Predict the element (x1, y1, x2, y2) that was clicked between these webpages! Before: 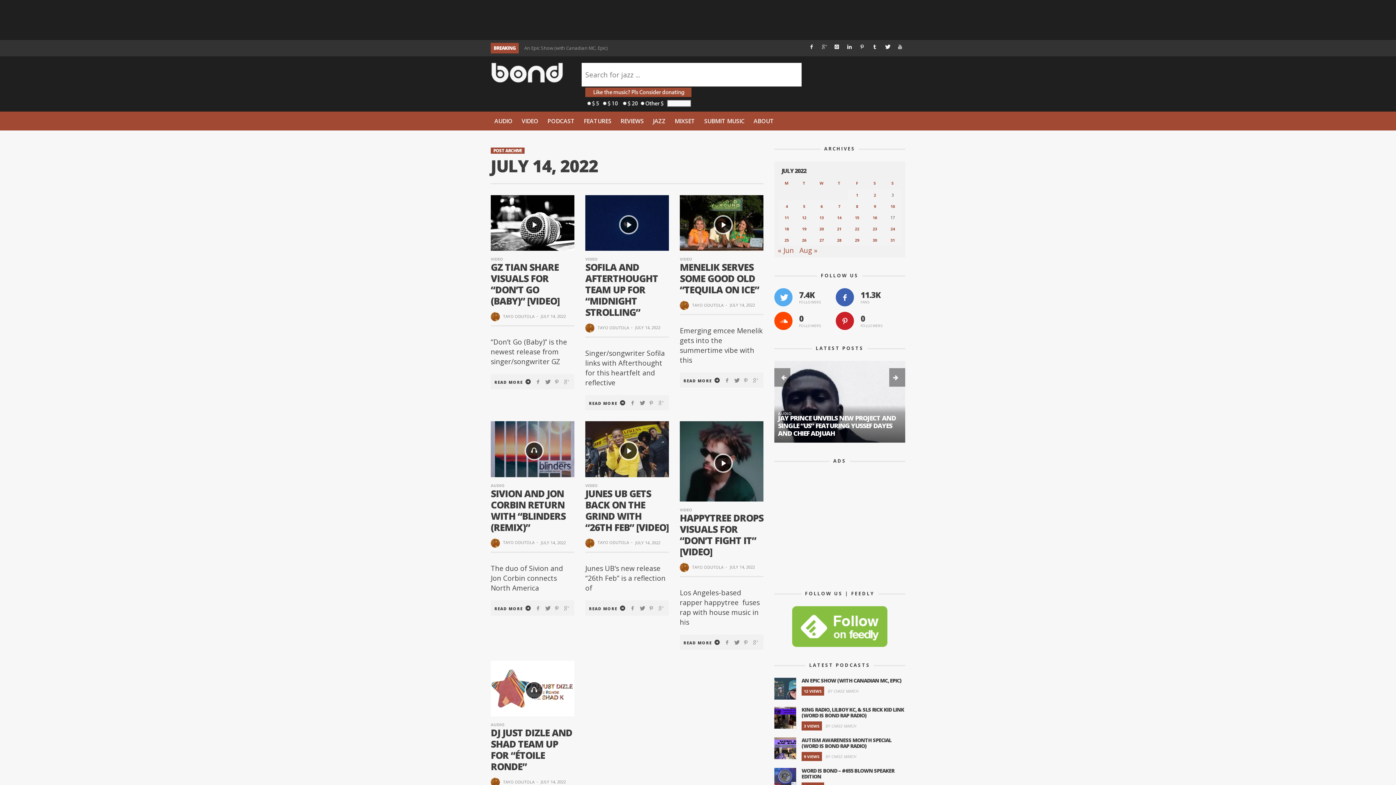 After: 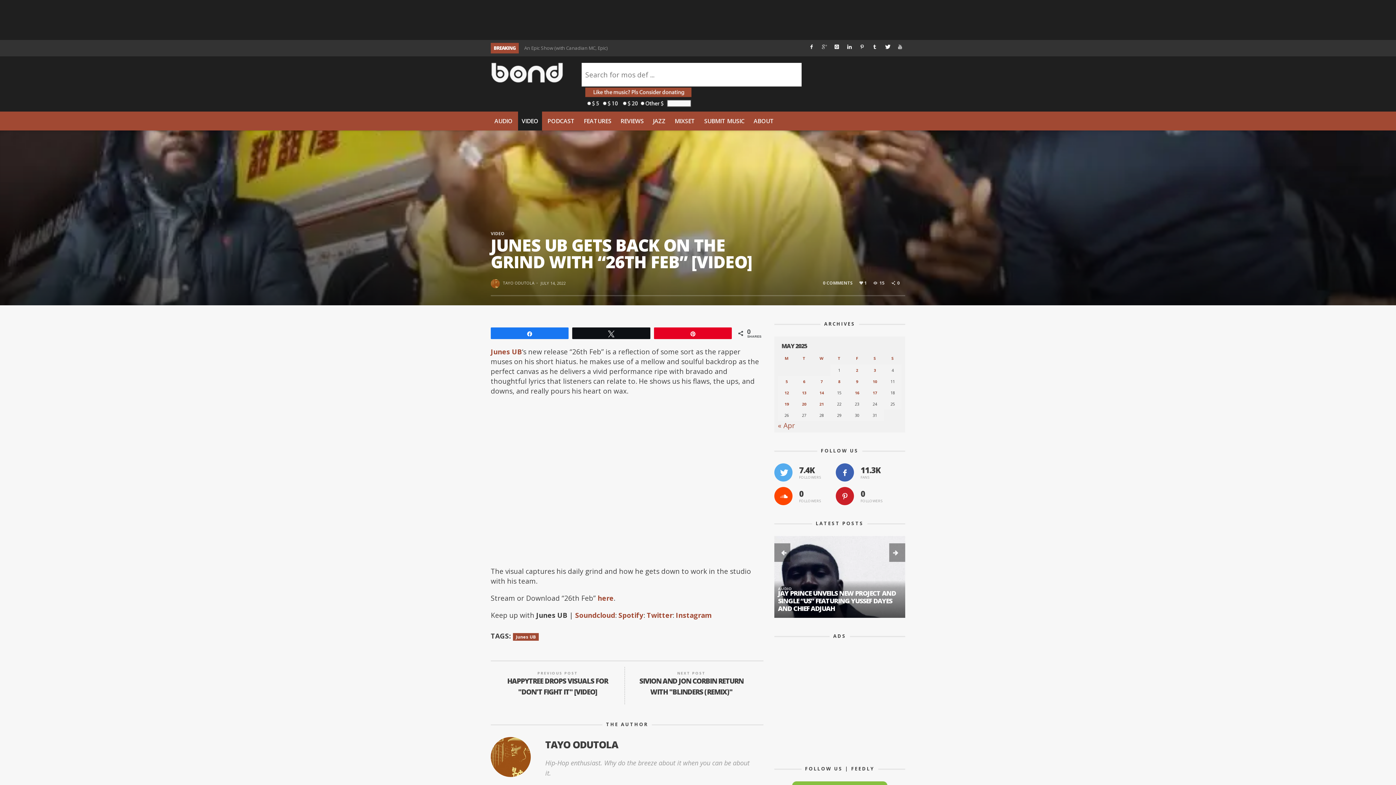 Action: bbox: (585, 421, 669, 477)